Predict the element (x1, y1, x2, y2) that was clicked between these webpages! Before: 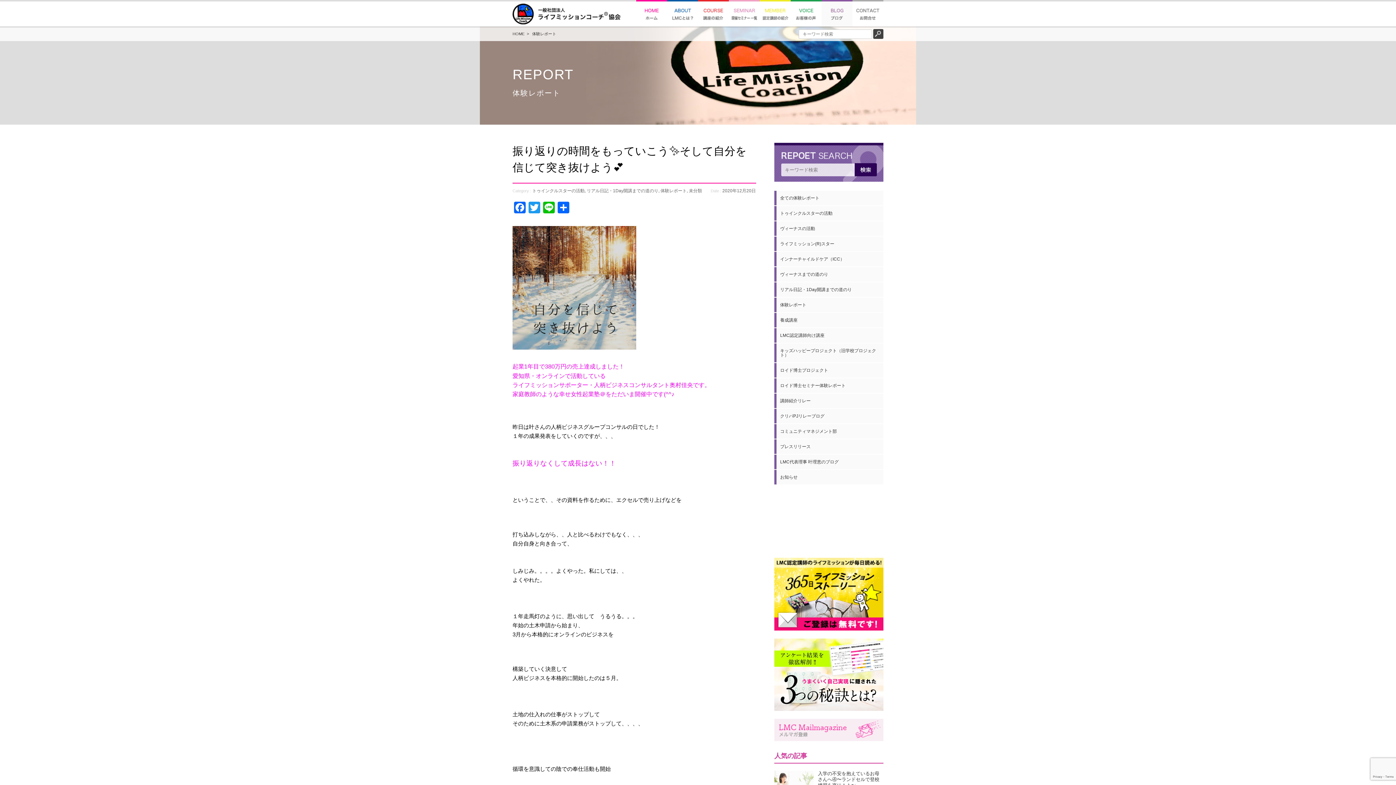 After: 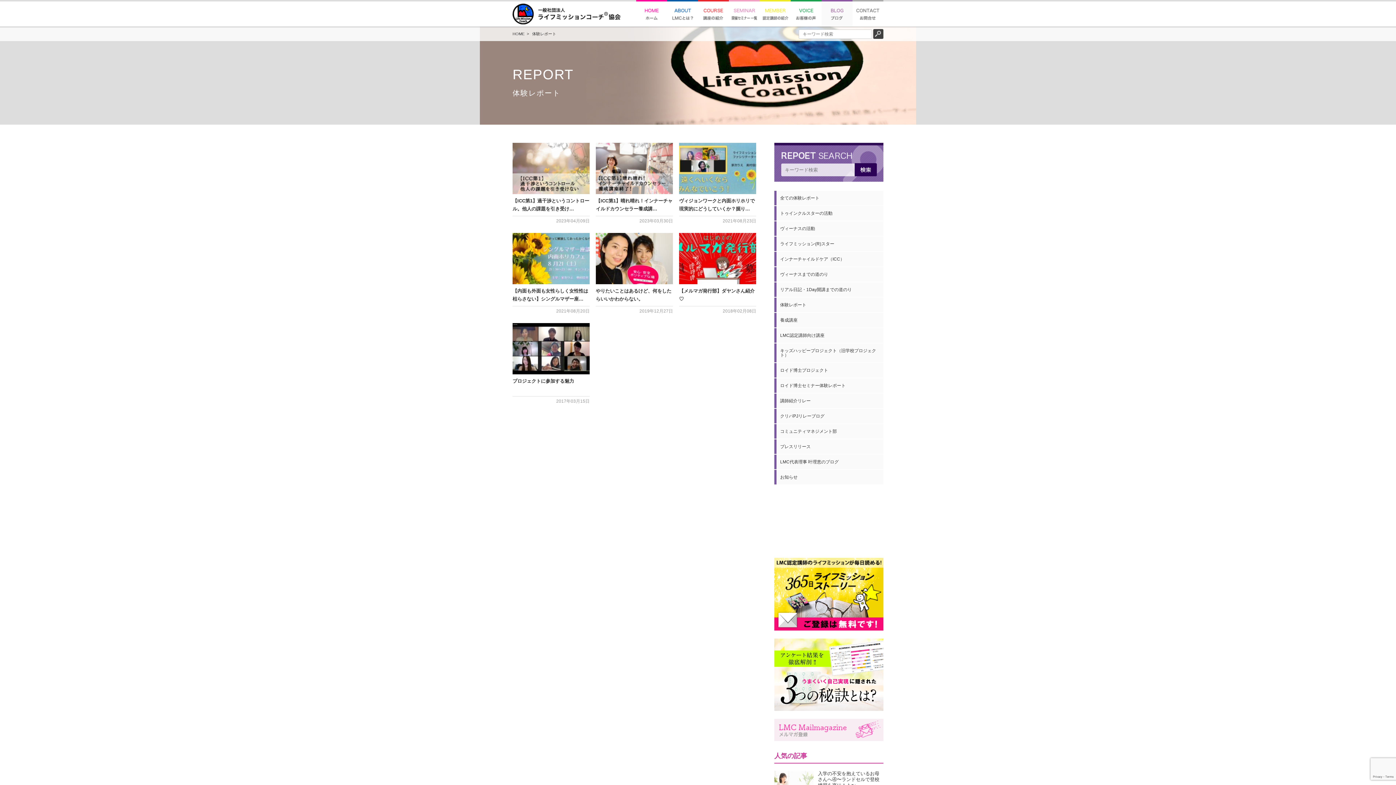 Action: label: コミュニティマネジメント部 bbox: (774, 424, 883, 438)